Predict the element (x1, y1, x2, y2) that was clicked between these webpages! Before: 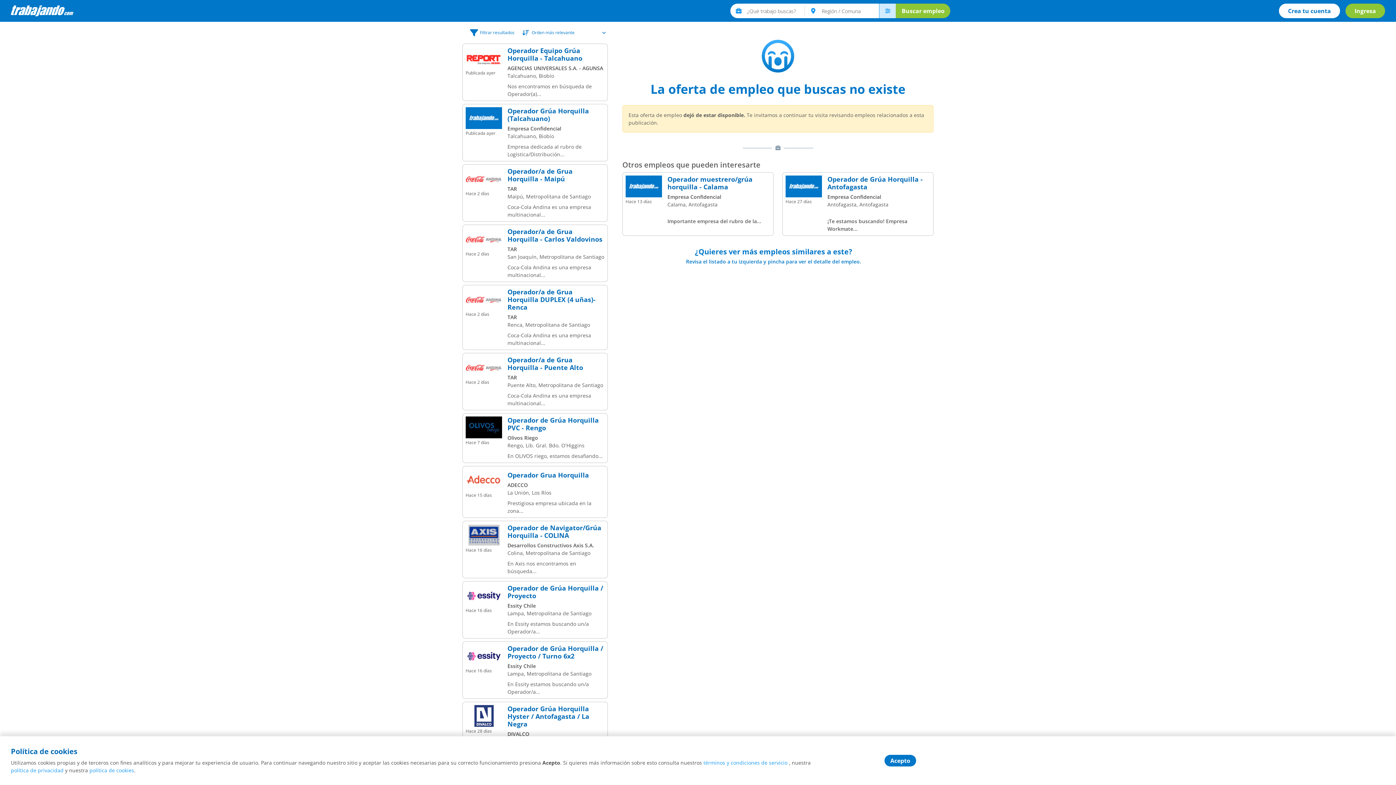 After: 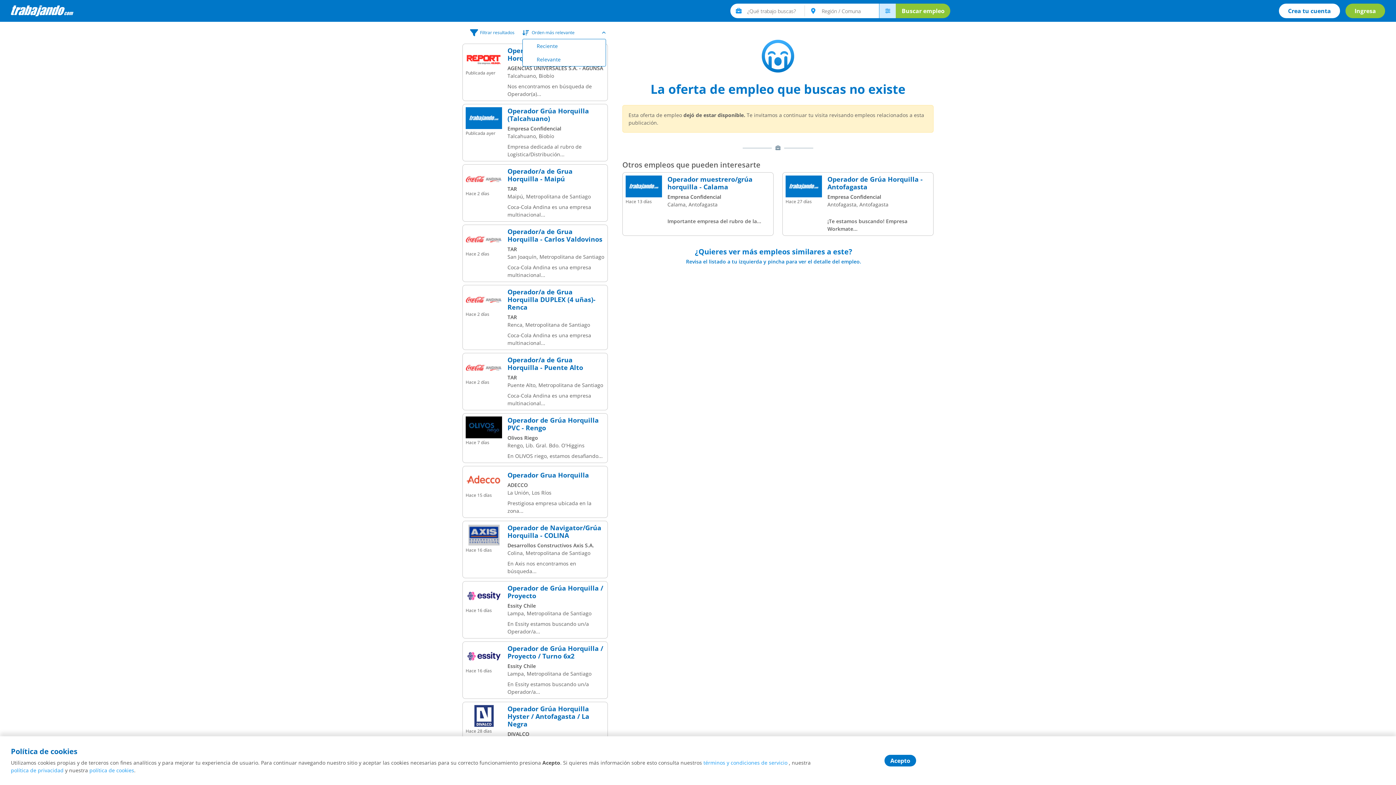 Action: label: Orden más relevante bbox: (522, 26, 606, 38)